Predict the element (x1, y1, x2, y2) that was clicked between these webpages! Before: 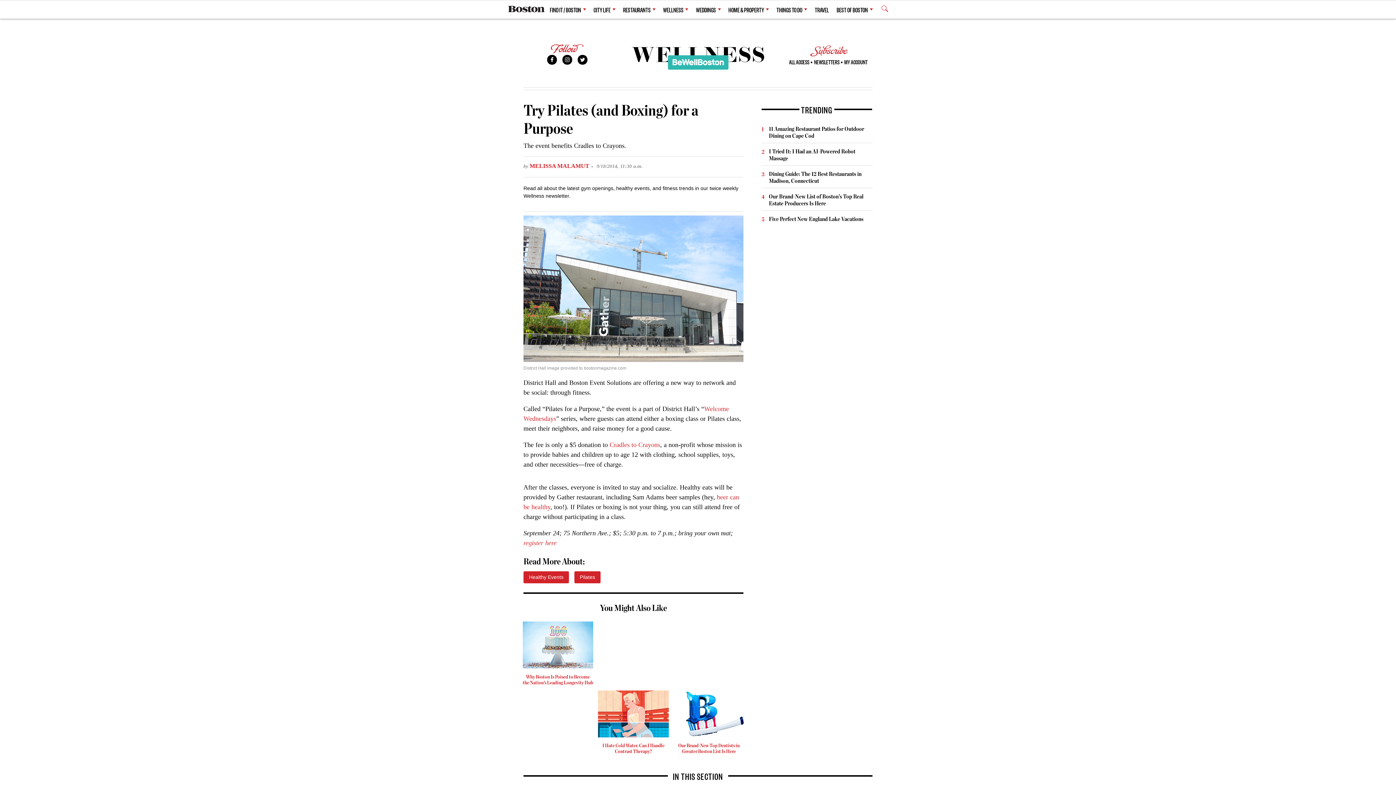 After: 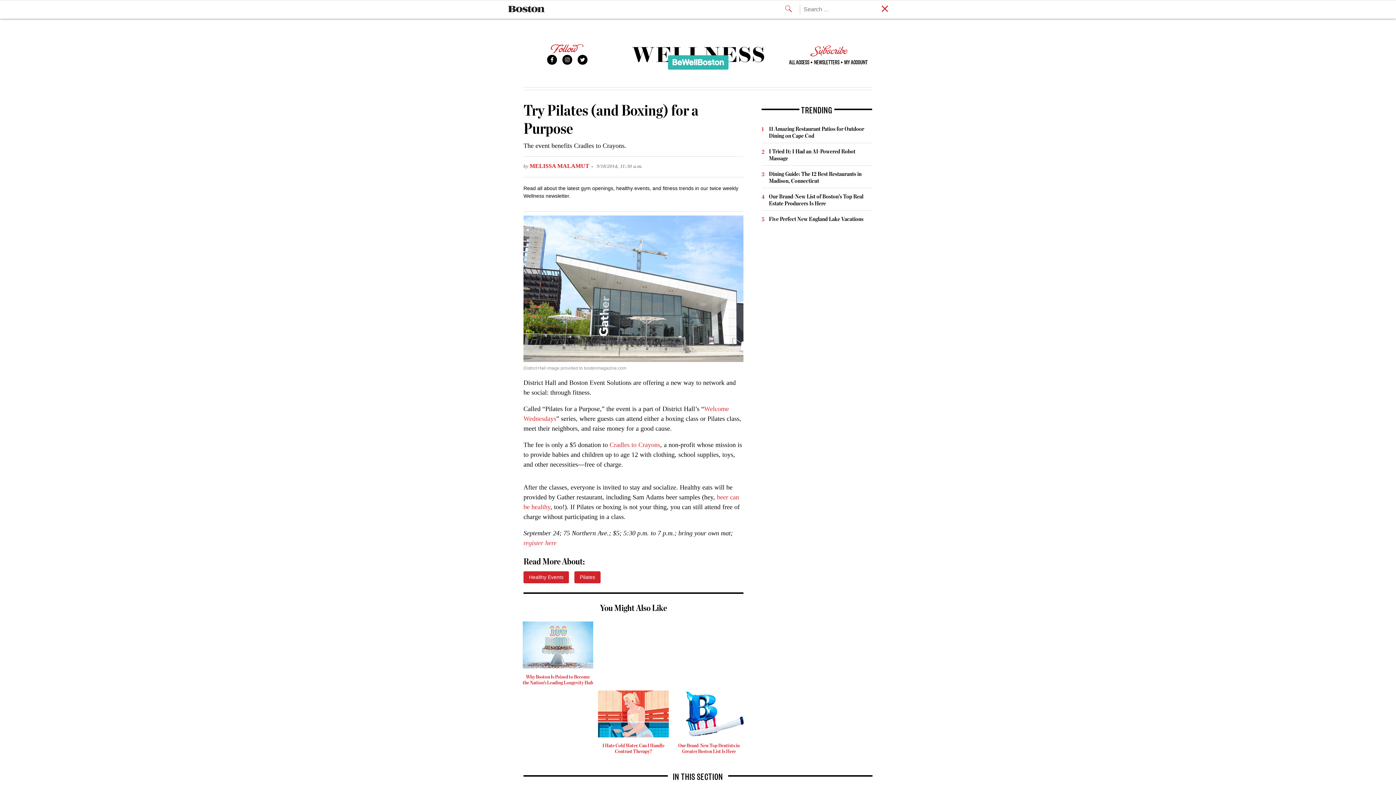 Action: bbox: (872, 1, 888, 17)